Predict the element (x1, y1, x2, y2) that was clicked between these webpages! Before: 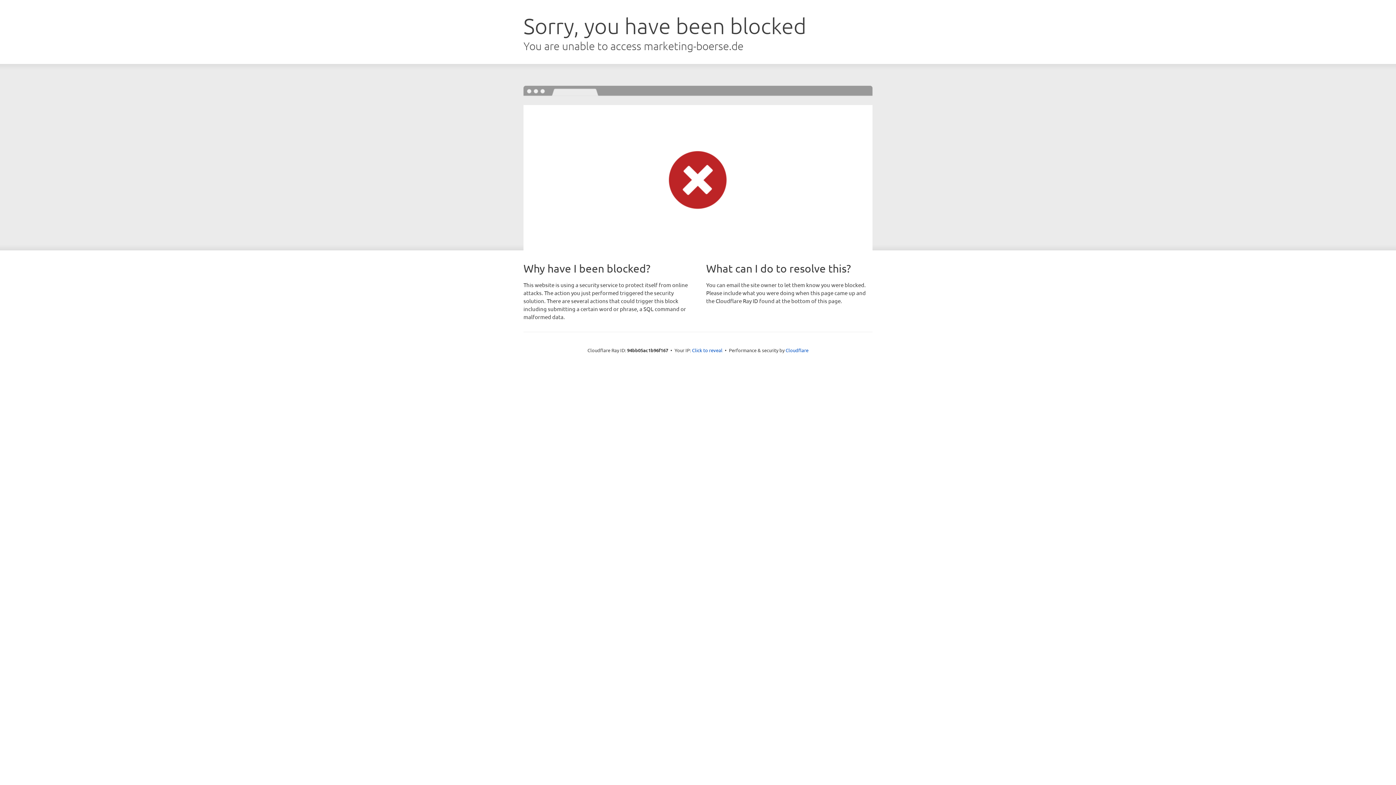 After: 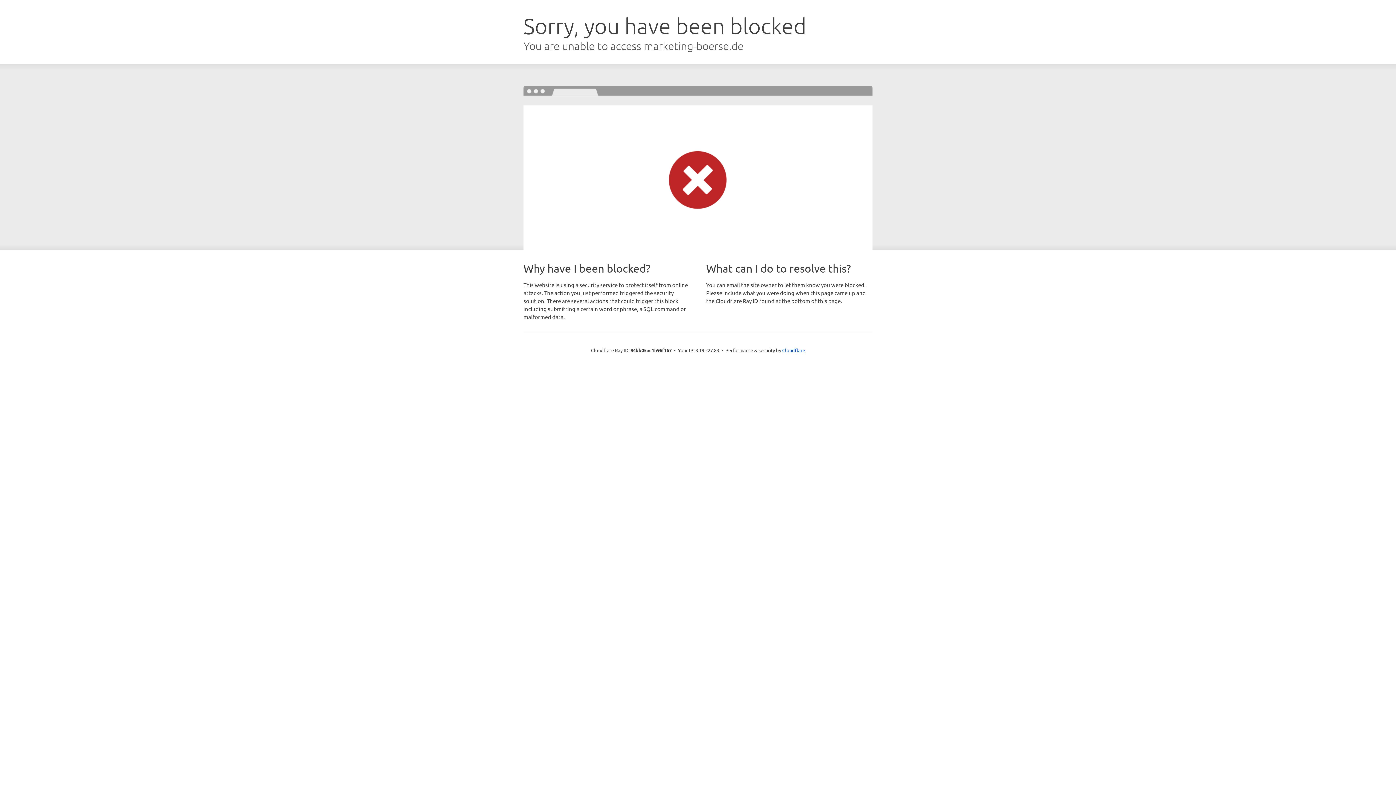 Action: label: Click to reveal bbox: (692, 346, 722, 353)